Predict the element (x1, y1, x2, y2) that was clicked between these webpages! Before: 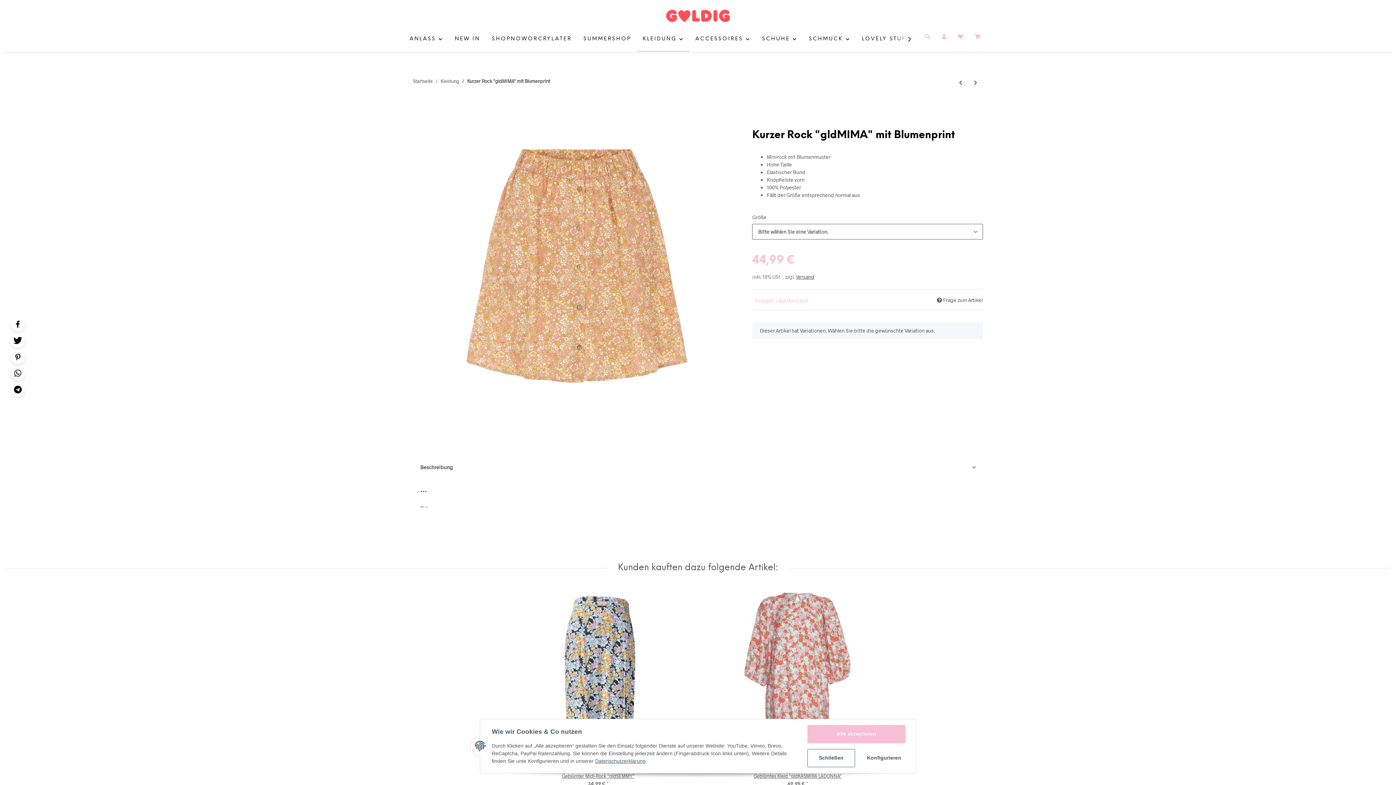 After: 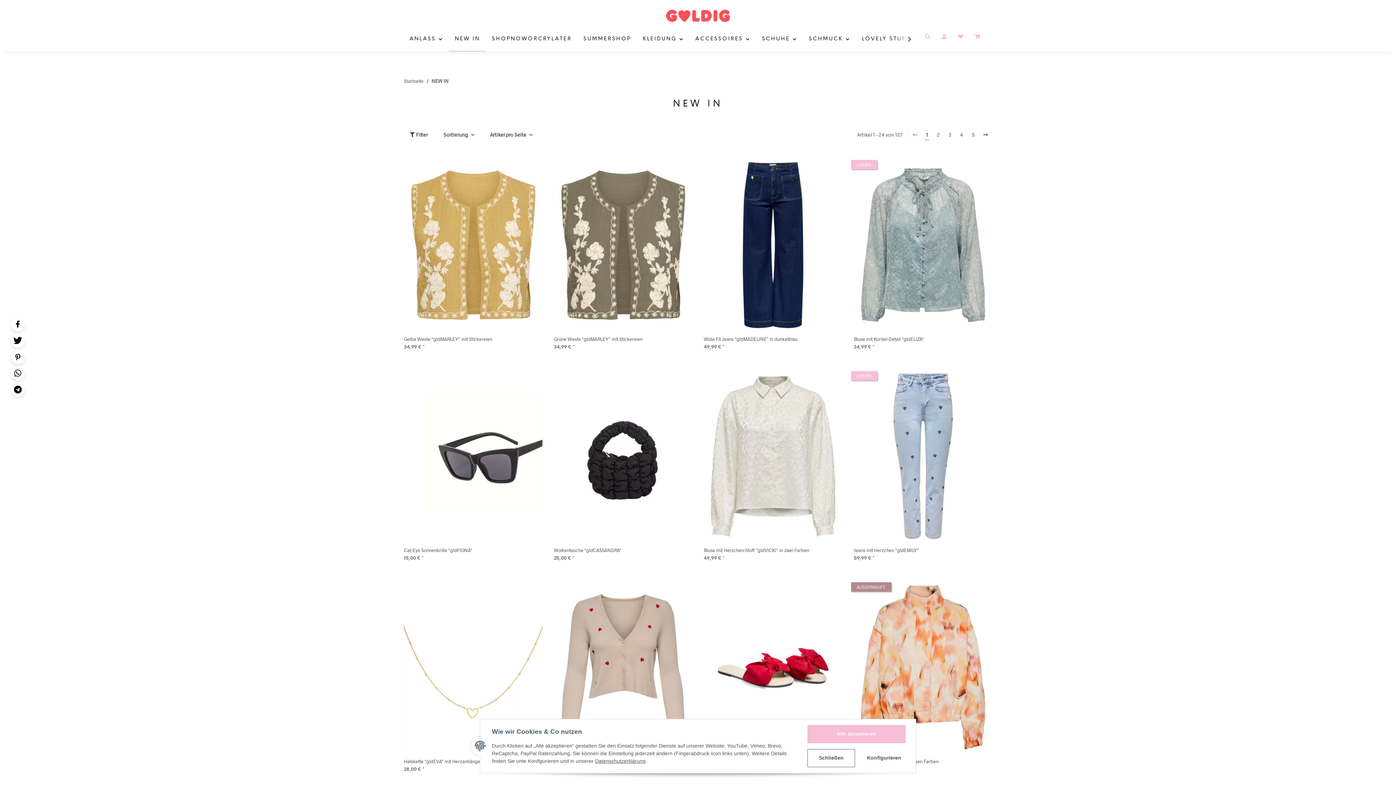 Action: label: NEW IN bbox: (449, 26, 486, 51)